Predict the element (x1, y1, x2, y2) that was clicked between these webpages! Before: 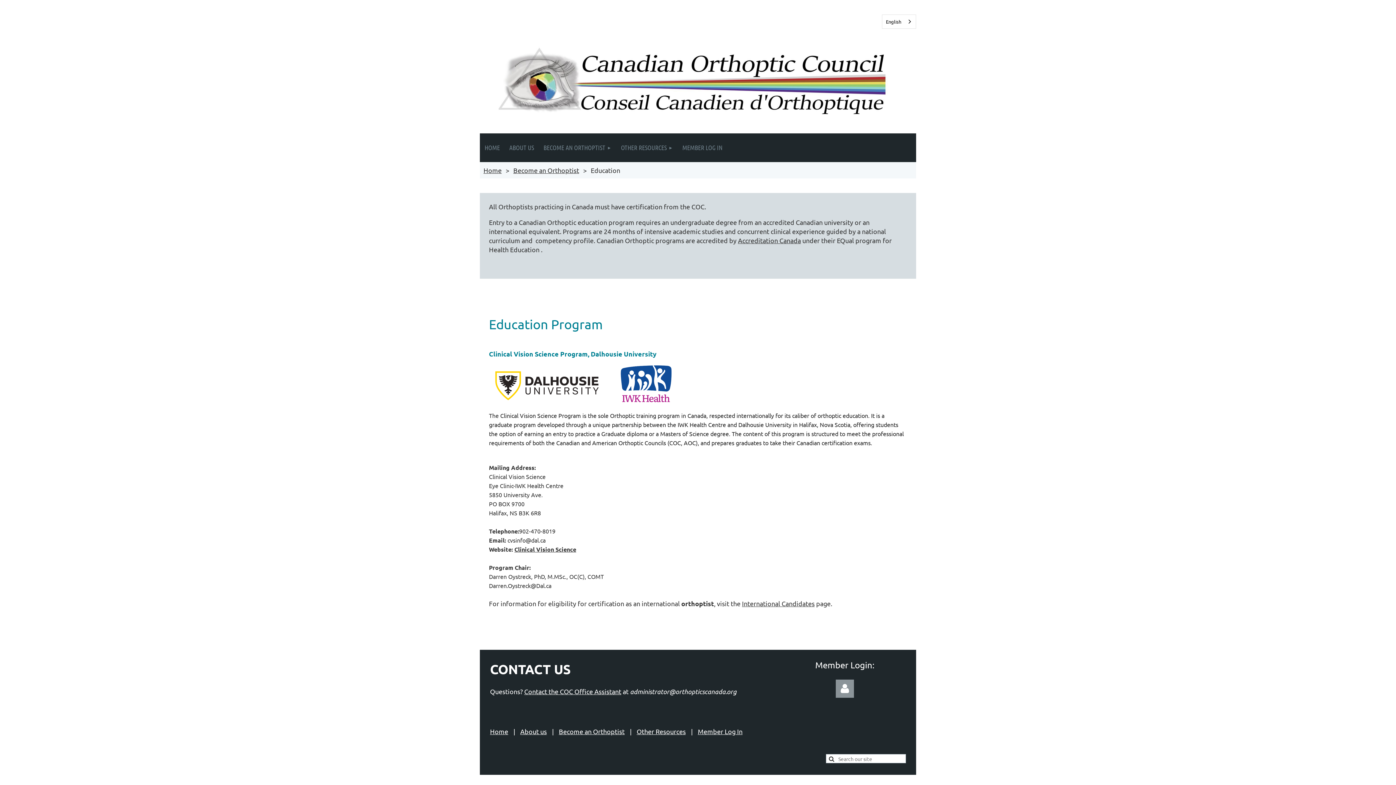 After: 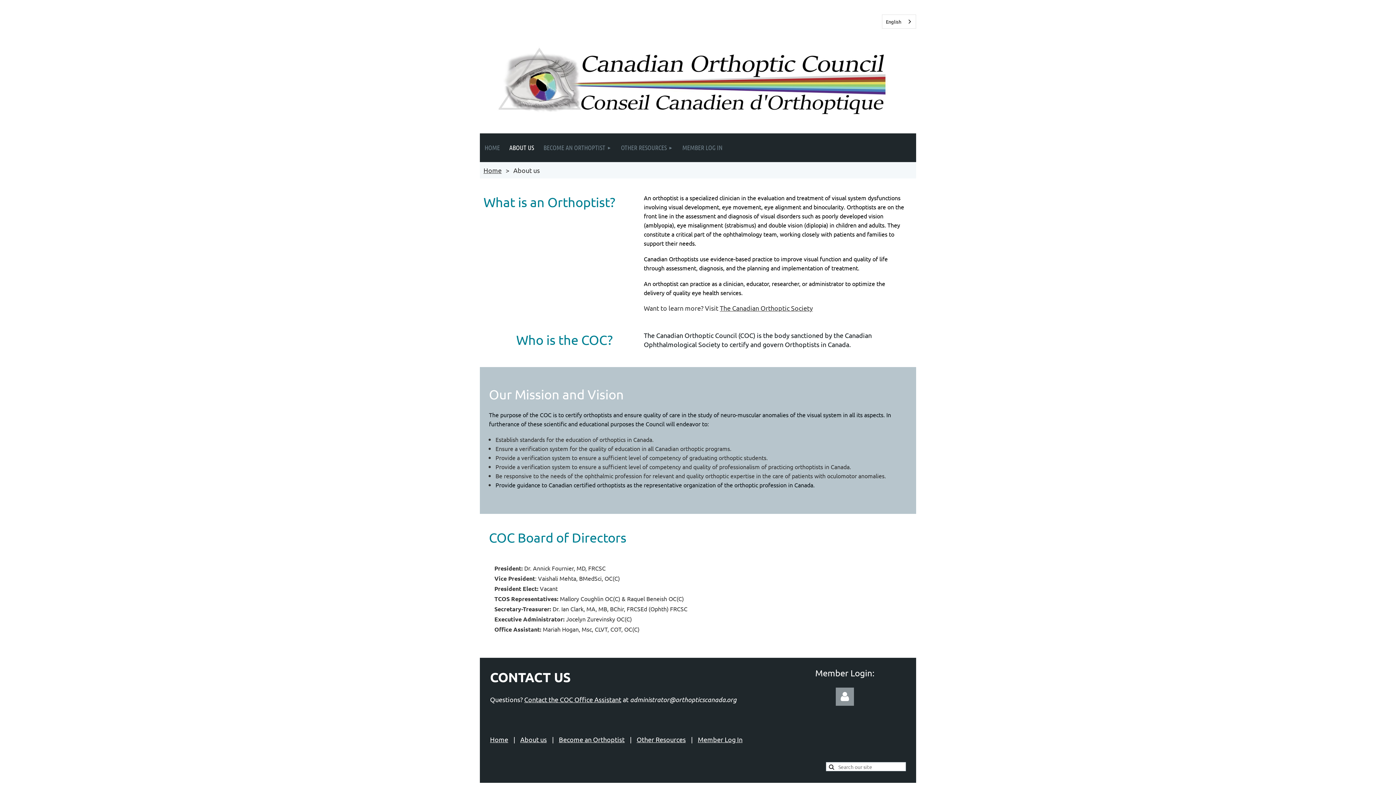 Action: bbox: (504, 133, 538, 162) label: ABOUT US